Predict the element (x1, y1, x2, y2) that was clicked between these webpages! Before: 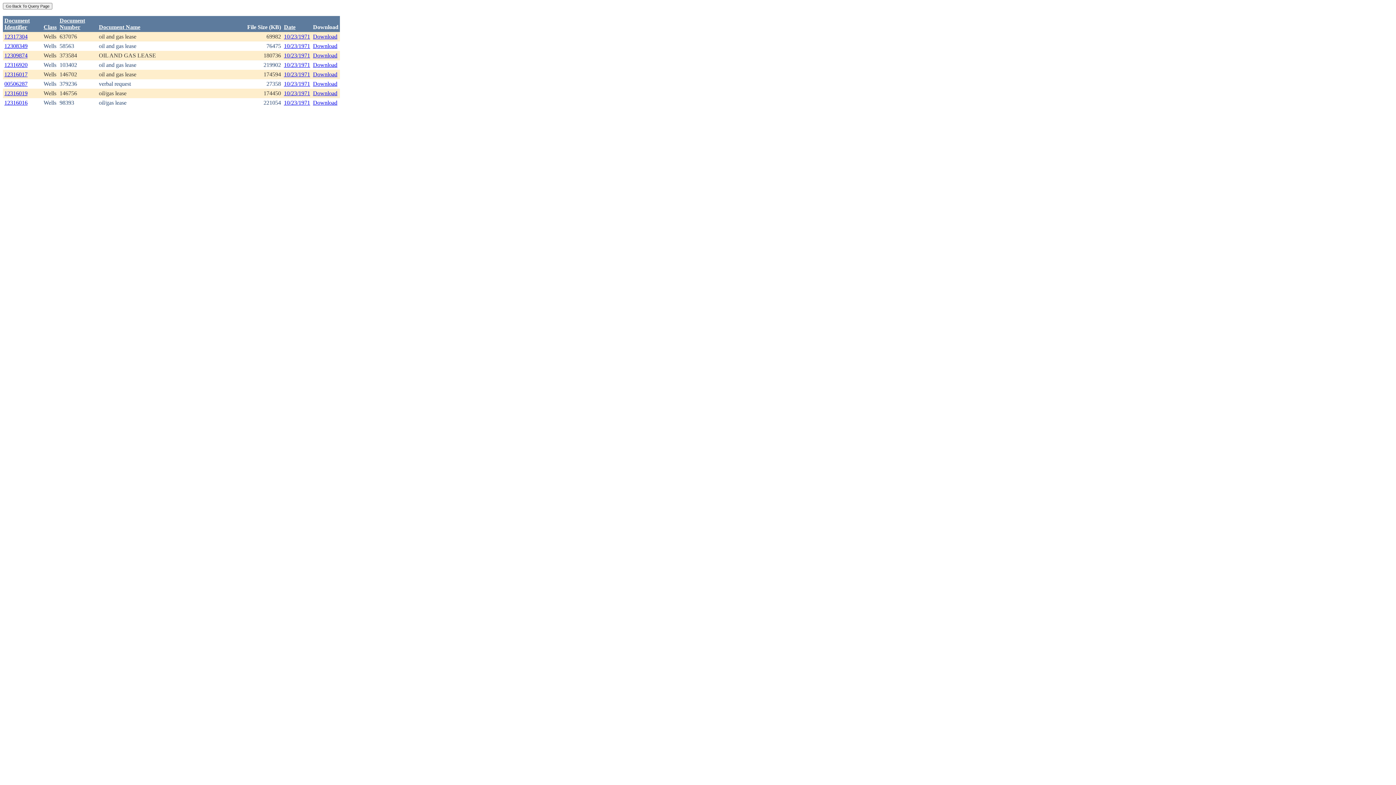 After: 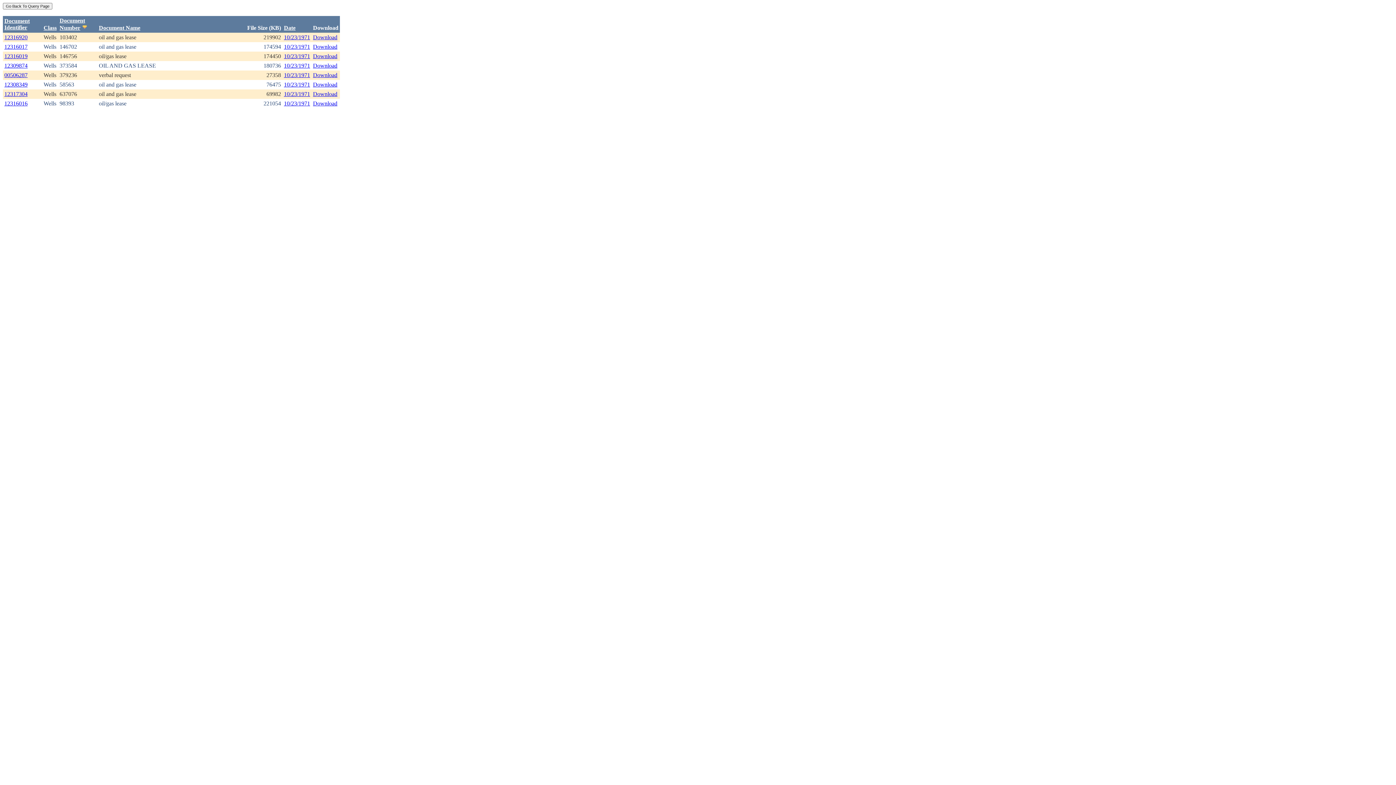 Action: label: Document
Number bbox: (59, 17, 85, 30)